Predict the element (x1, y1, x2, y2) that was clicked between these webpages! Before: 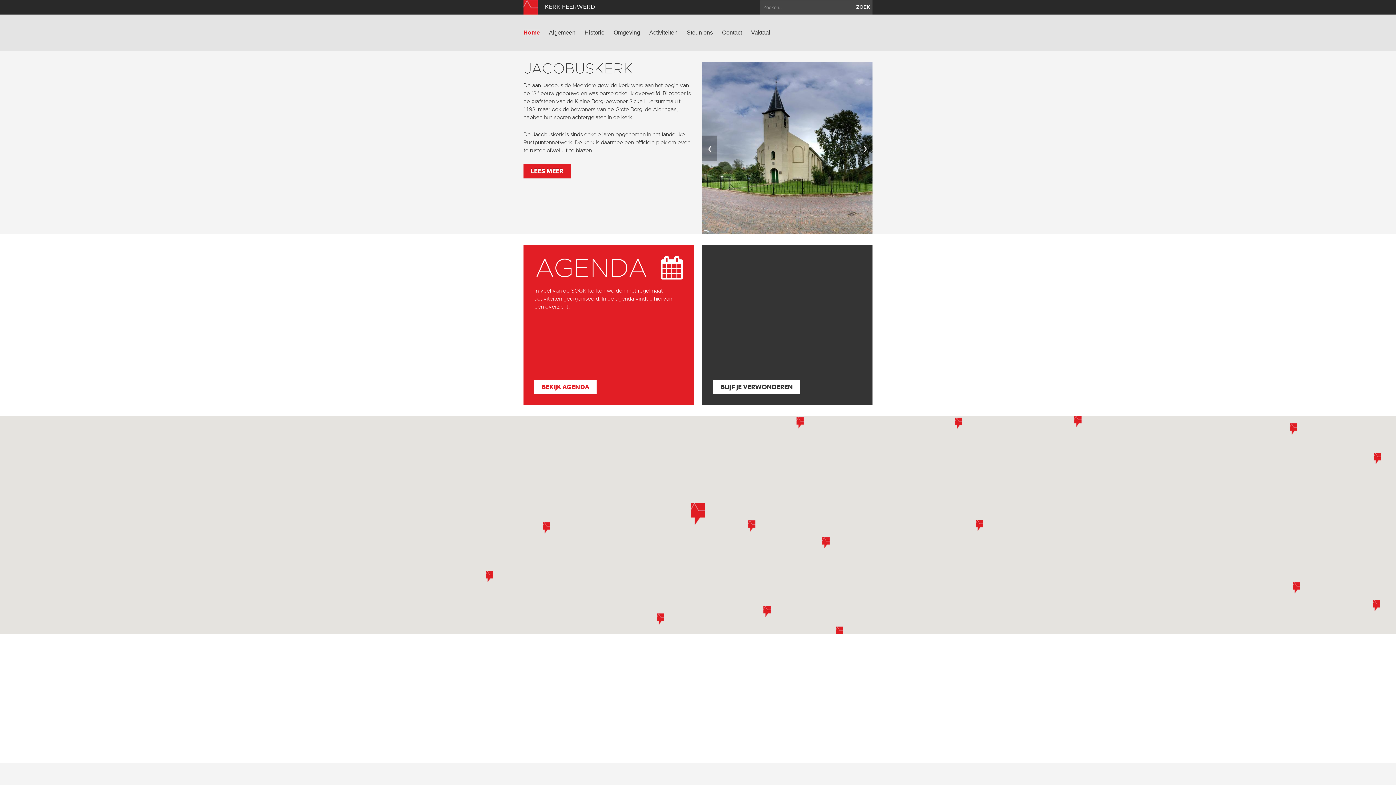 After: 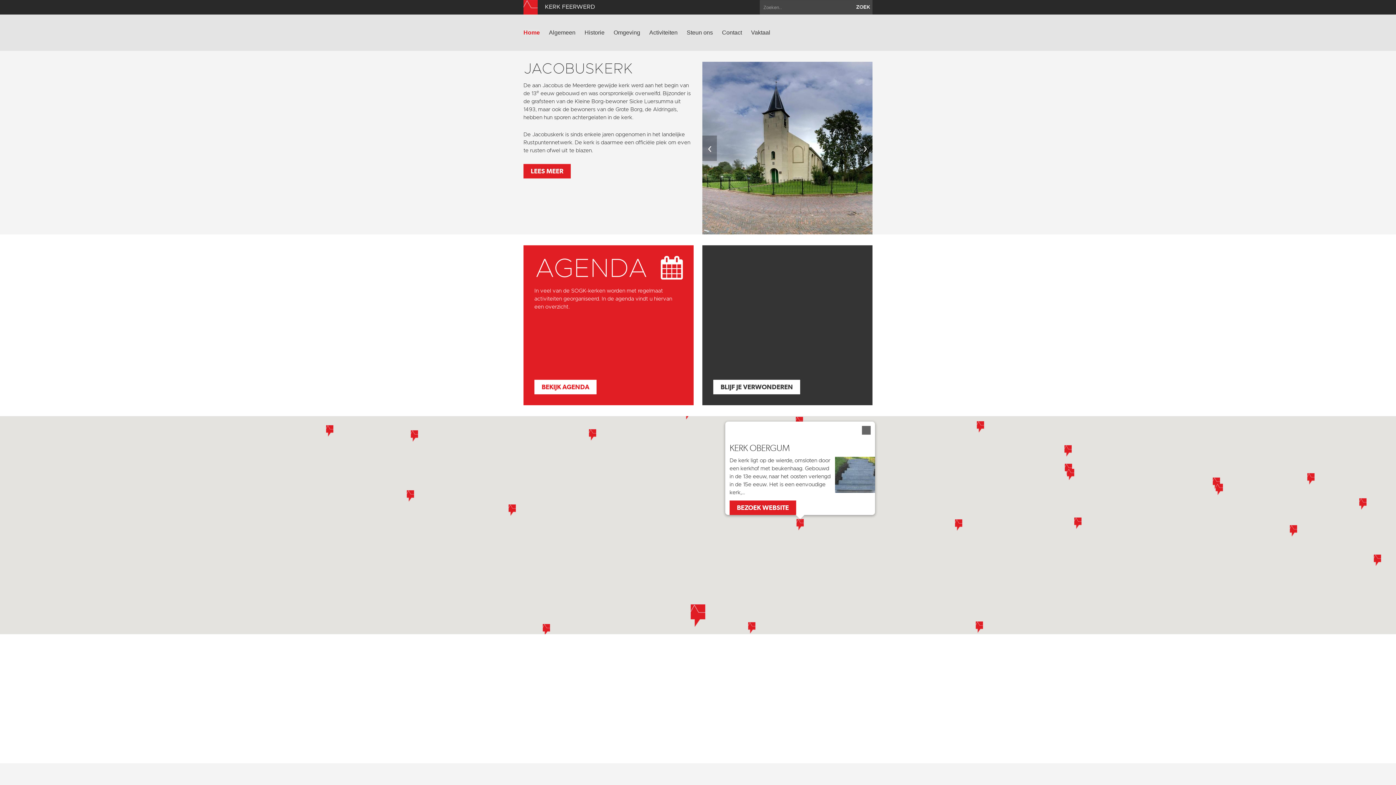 Action: bbox: (796, 417, 804, 428) label: Kerk Obergum